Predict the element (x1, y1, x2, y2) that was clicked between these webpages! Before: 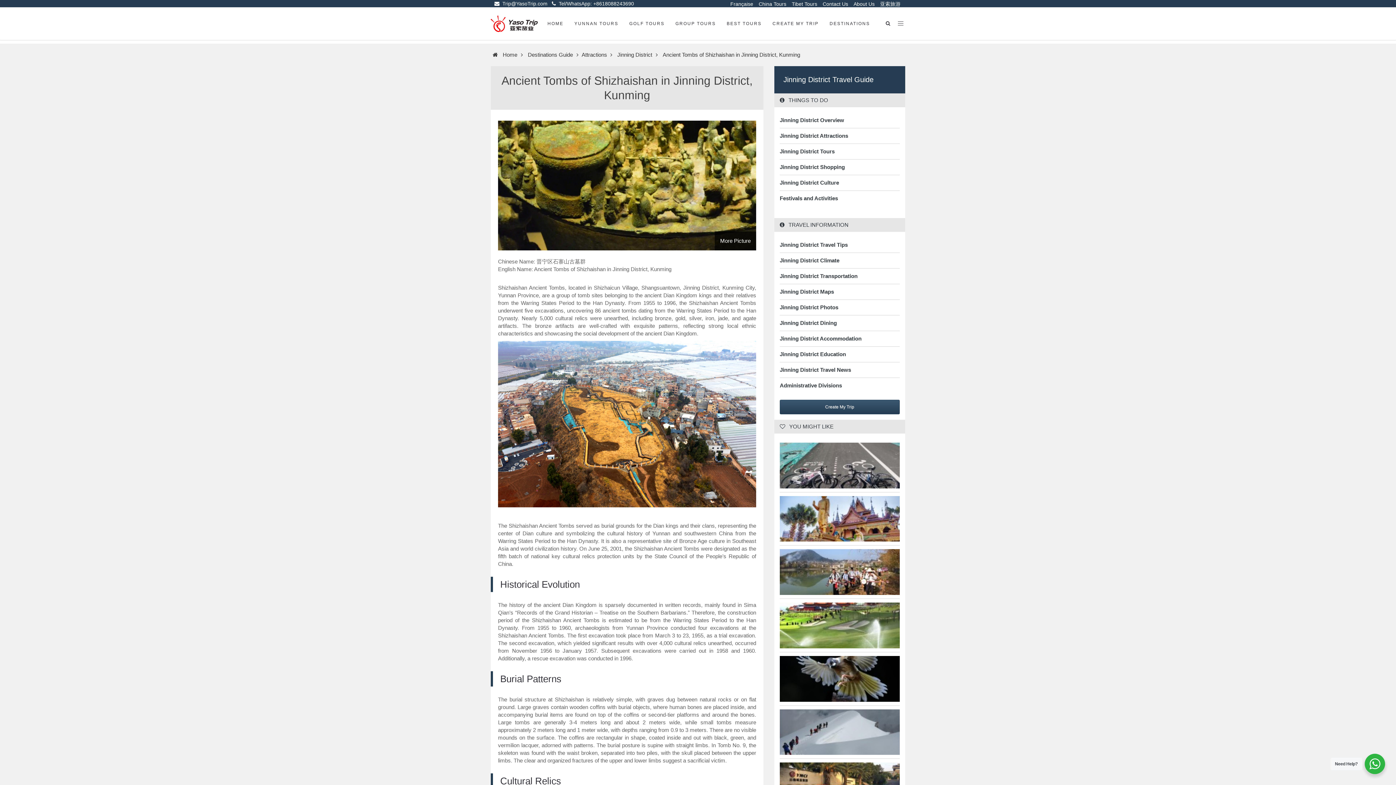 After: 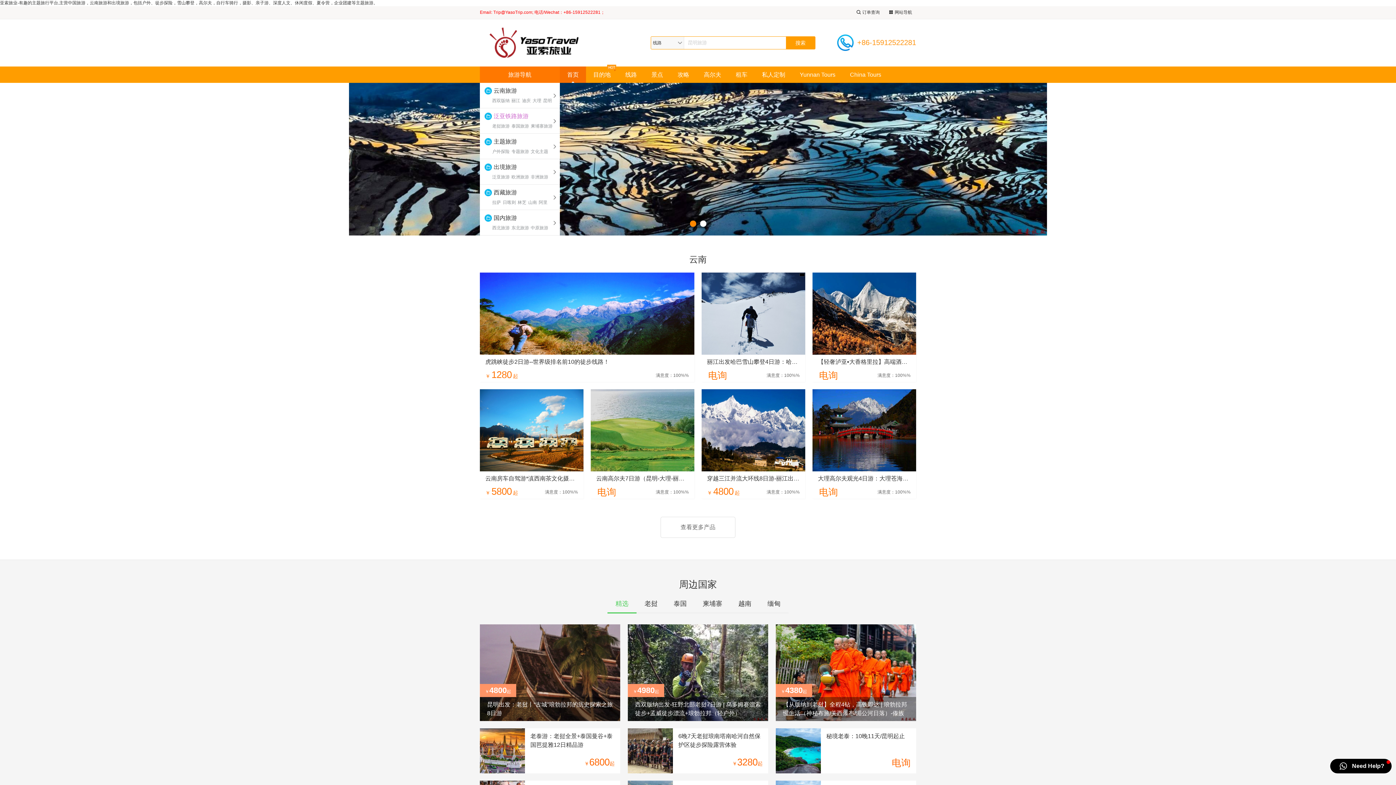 Action: label: 亚索旅游 bbox: (878, 1, 900, 6)